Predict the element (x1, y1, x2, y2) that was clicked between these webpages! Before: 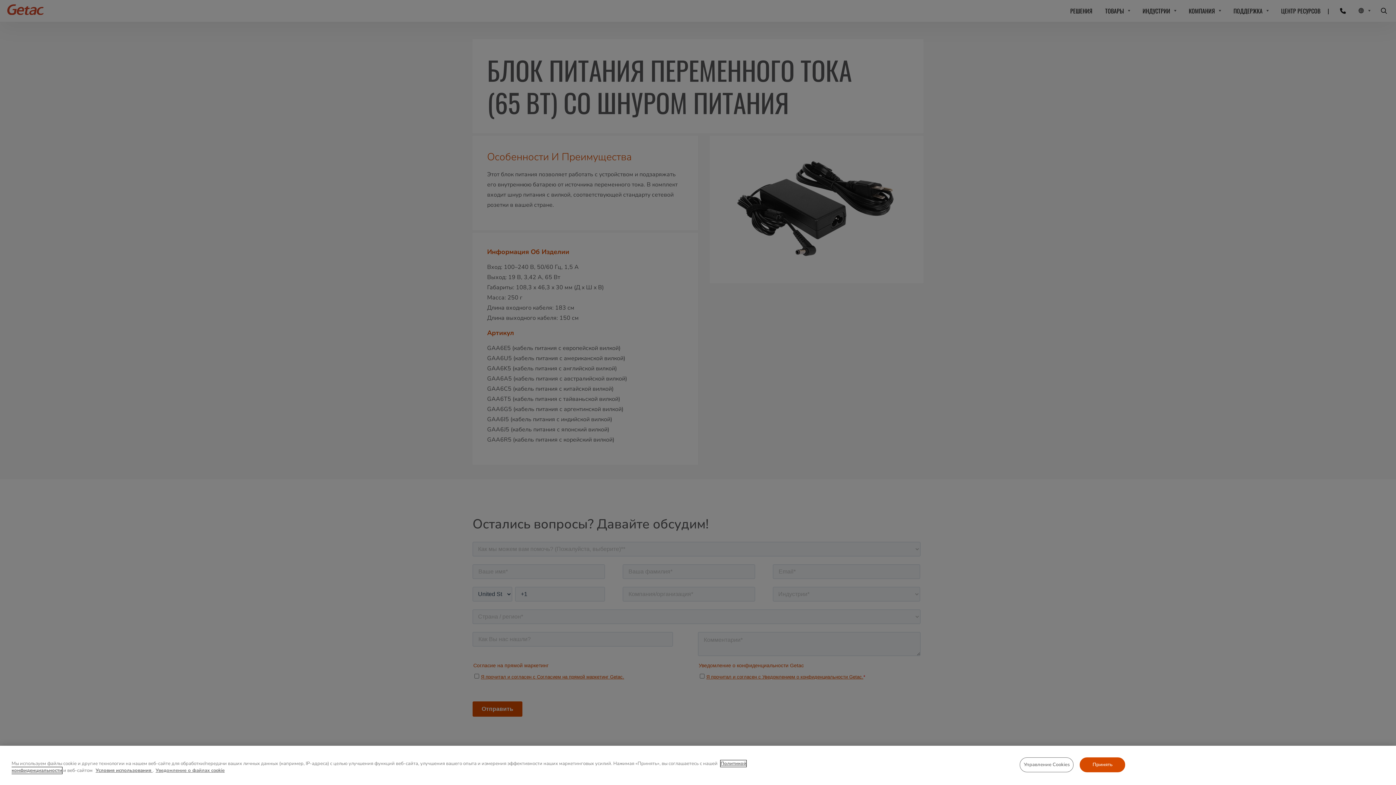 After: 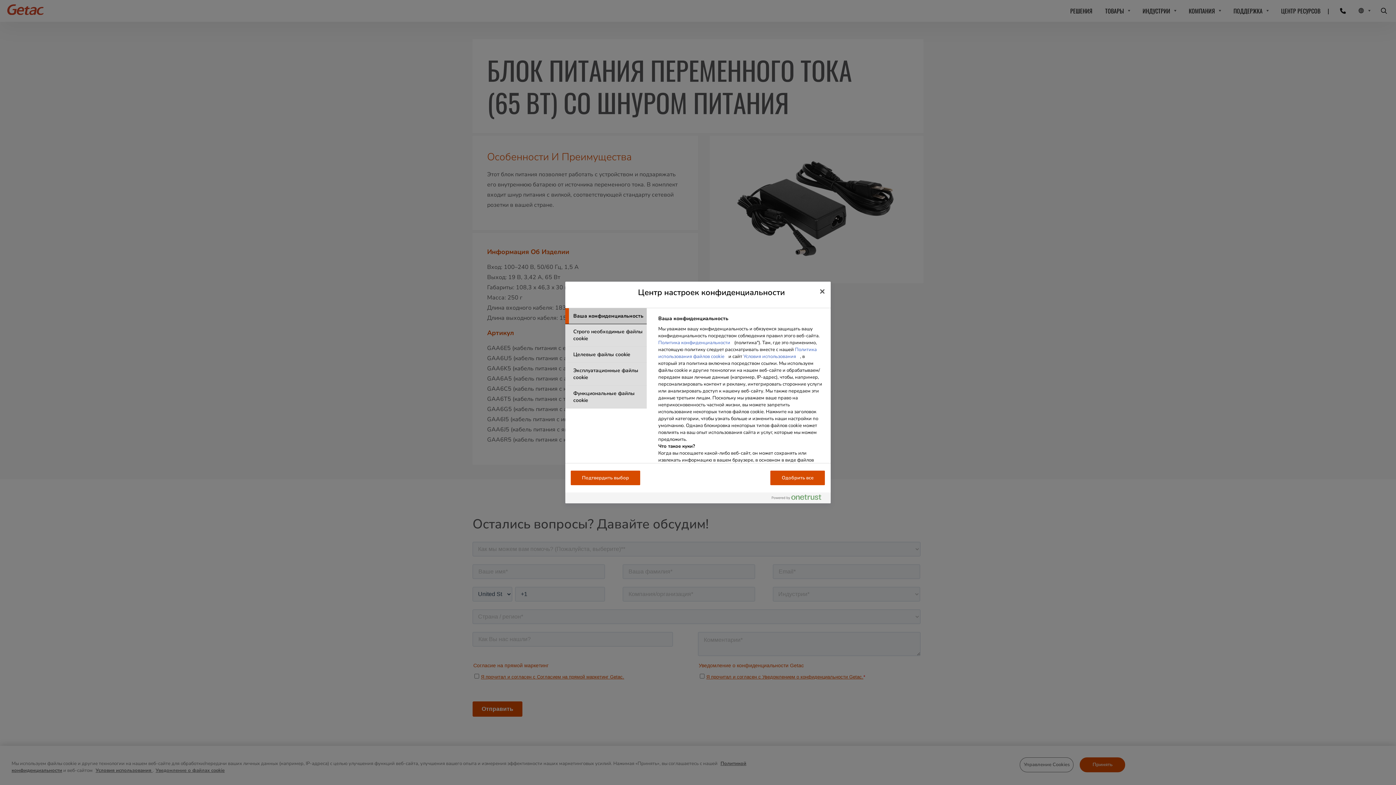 Action: label: Управление Cookies bbox: (1020, 757, 1073, 772)